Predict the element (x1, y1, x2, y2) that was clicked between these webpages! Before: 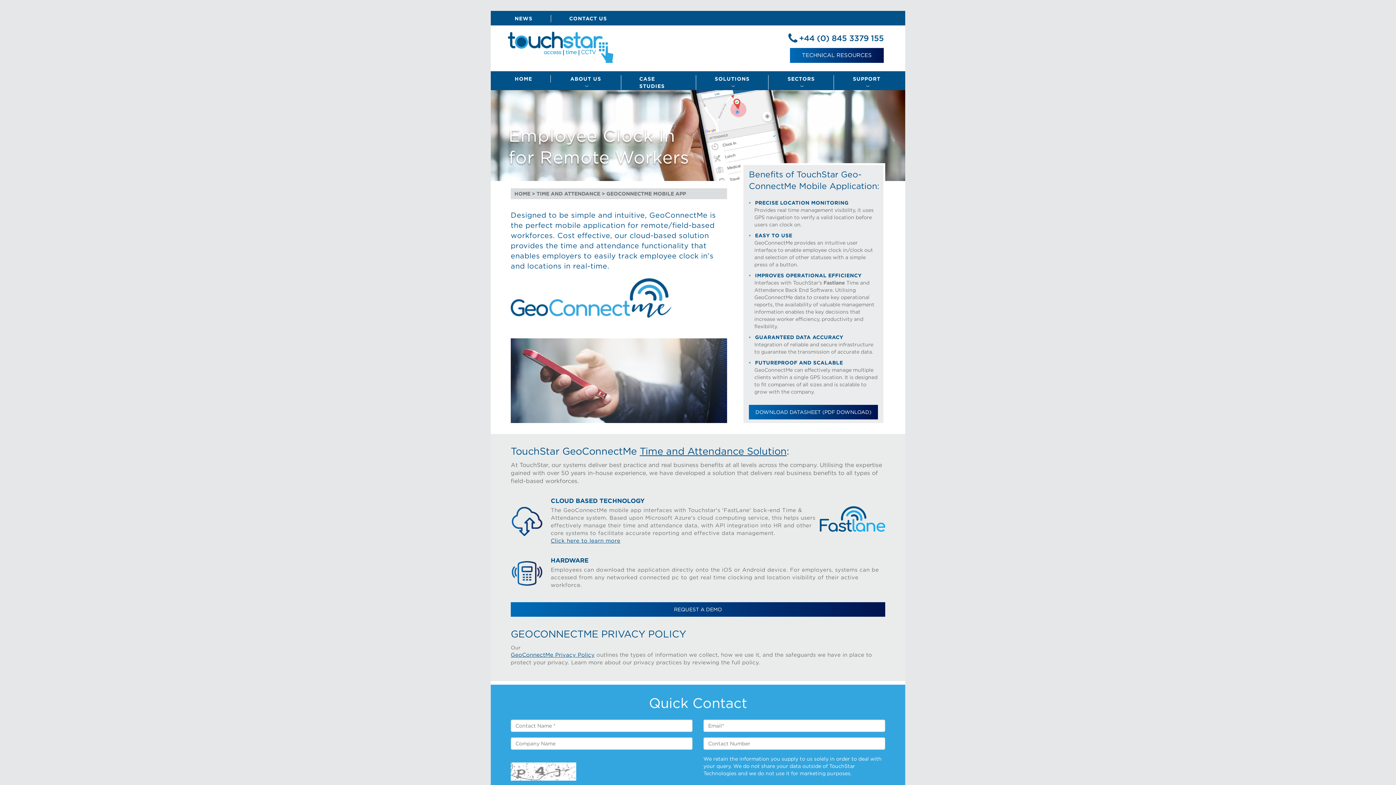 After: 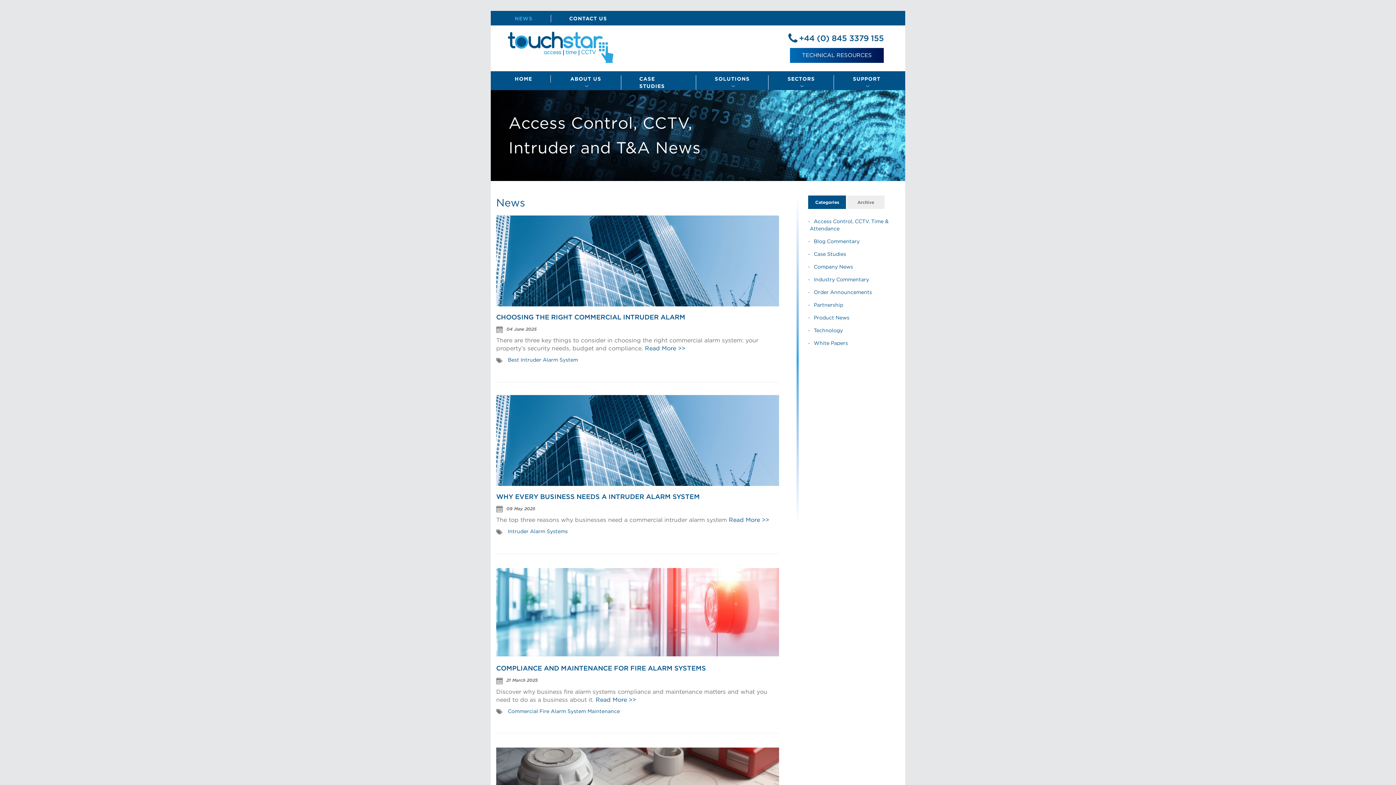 Action: label: NEWS bbox: (496, 14, 551, 22)